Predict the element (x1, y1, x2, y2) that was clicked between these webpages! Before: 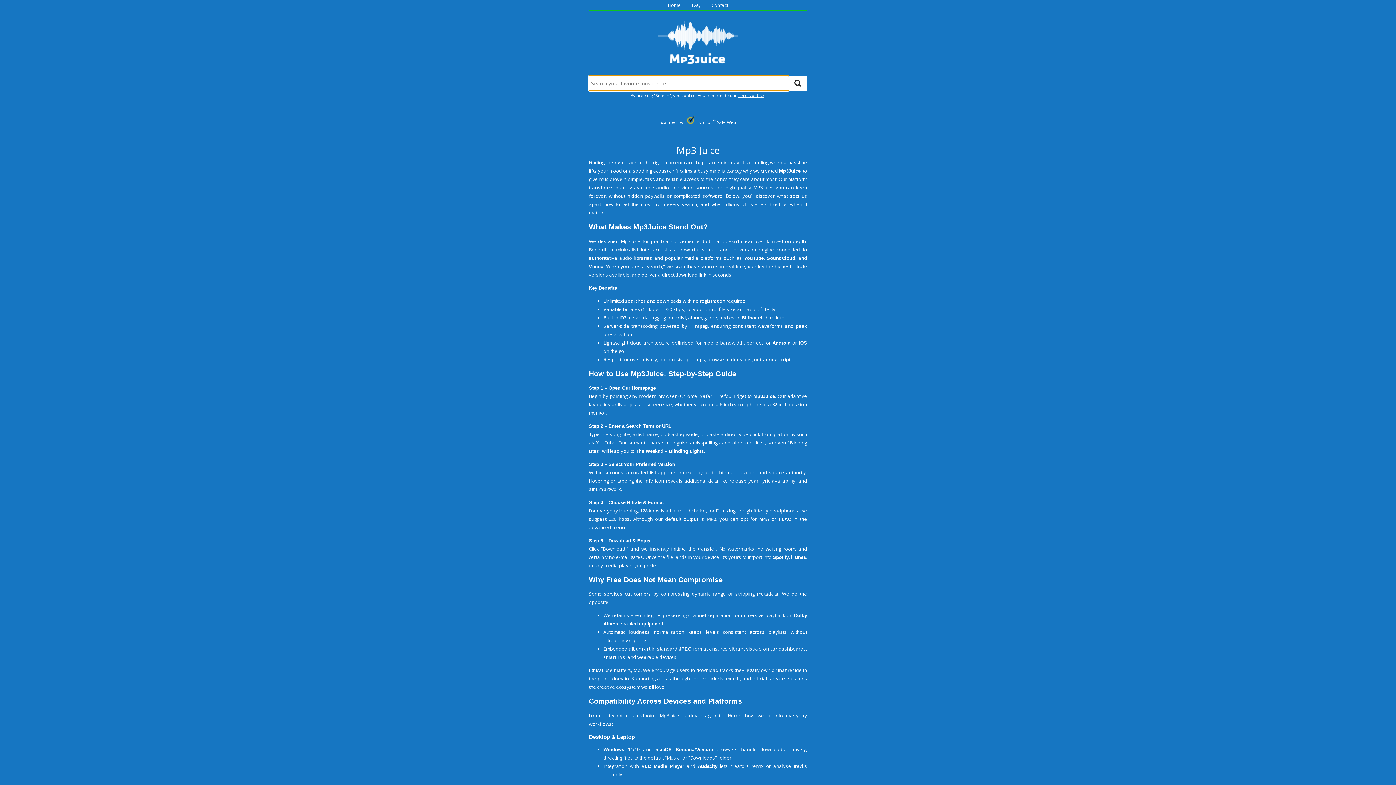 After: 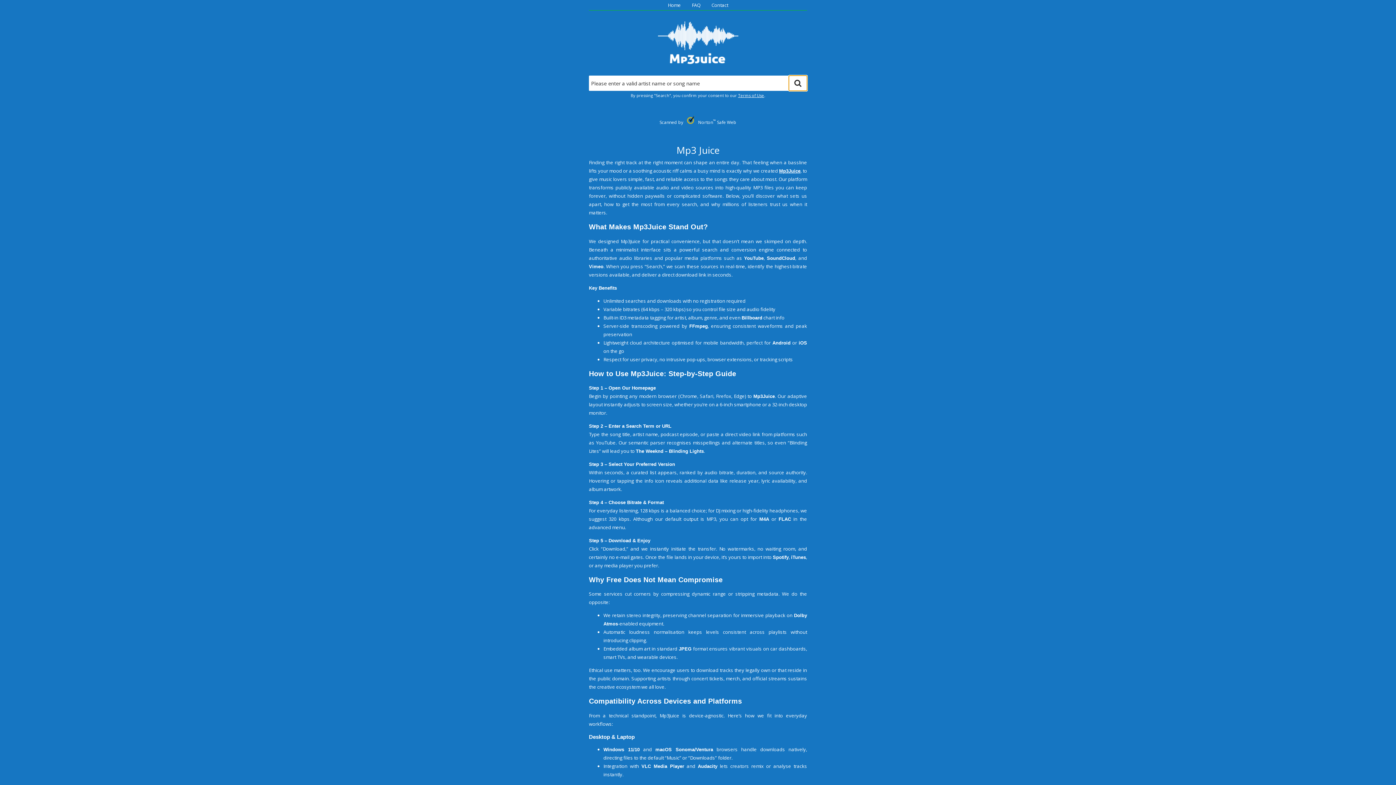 Action: bbox: (789, 75, 807, 90)